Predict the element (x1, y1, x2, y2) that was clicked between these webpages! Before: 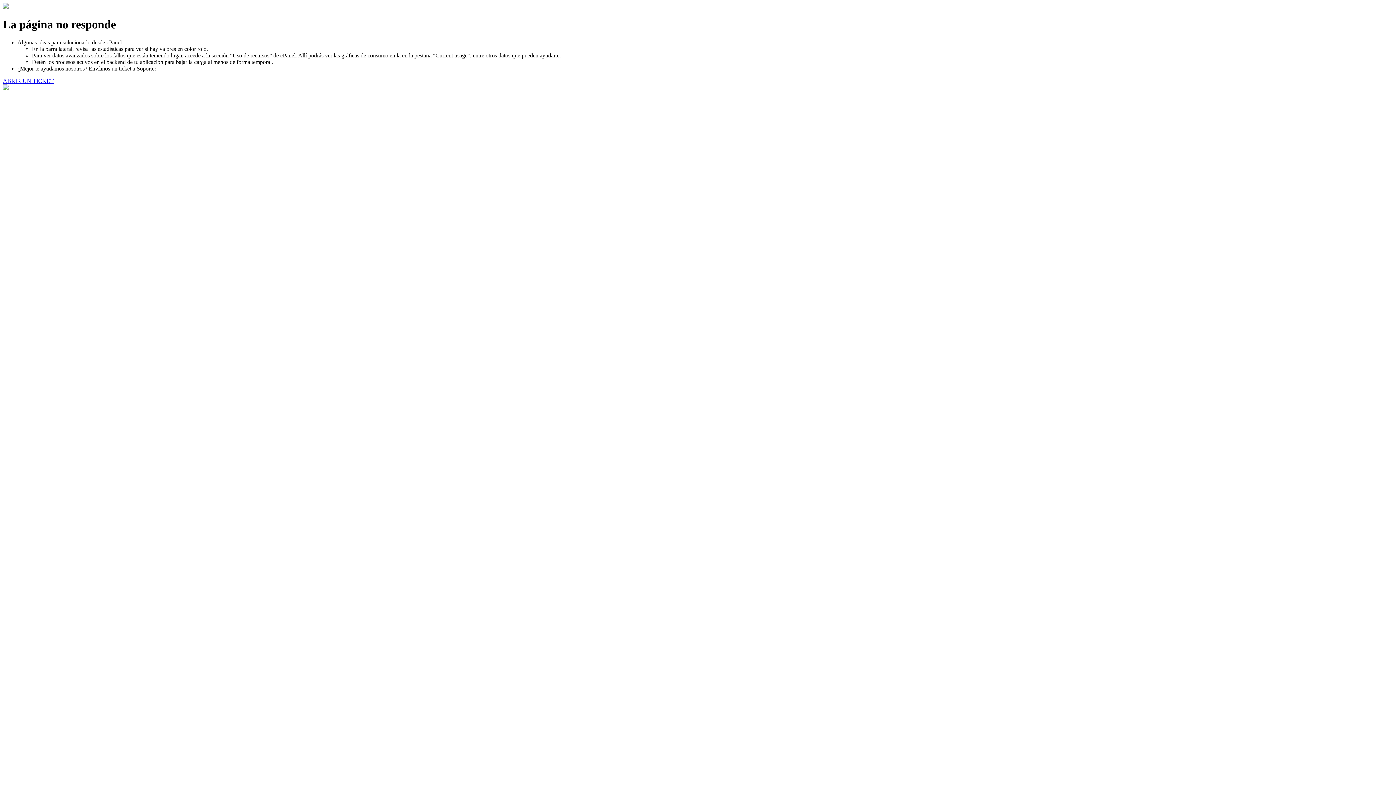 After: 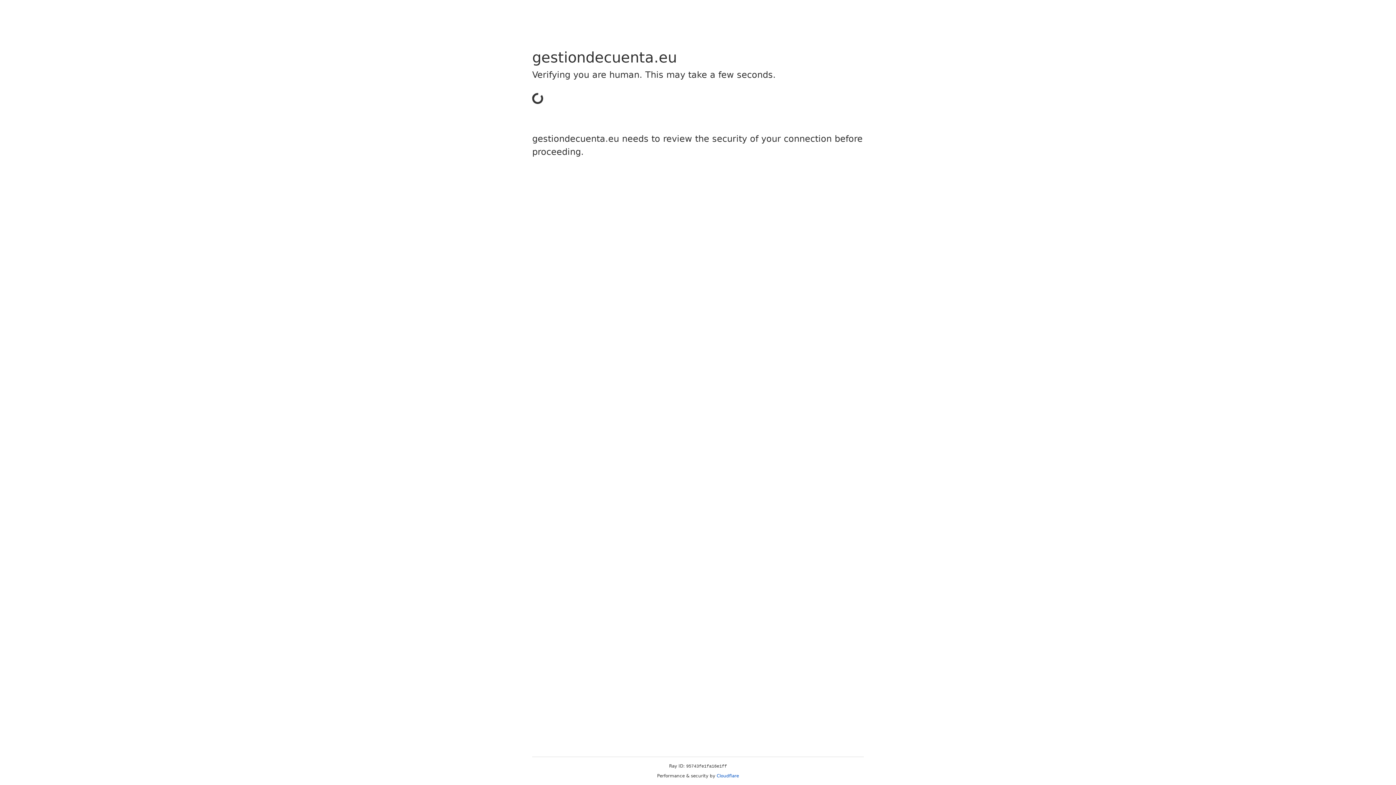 Action: bbox: (2, 77, 53, 83) label: ABRIR UN TICKET